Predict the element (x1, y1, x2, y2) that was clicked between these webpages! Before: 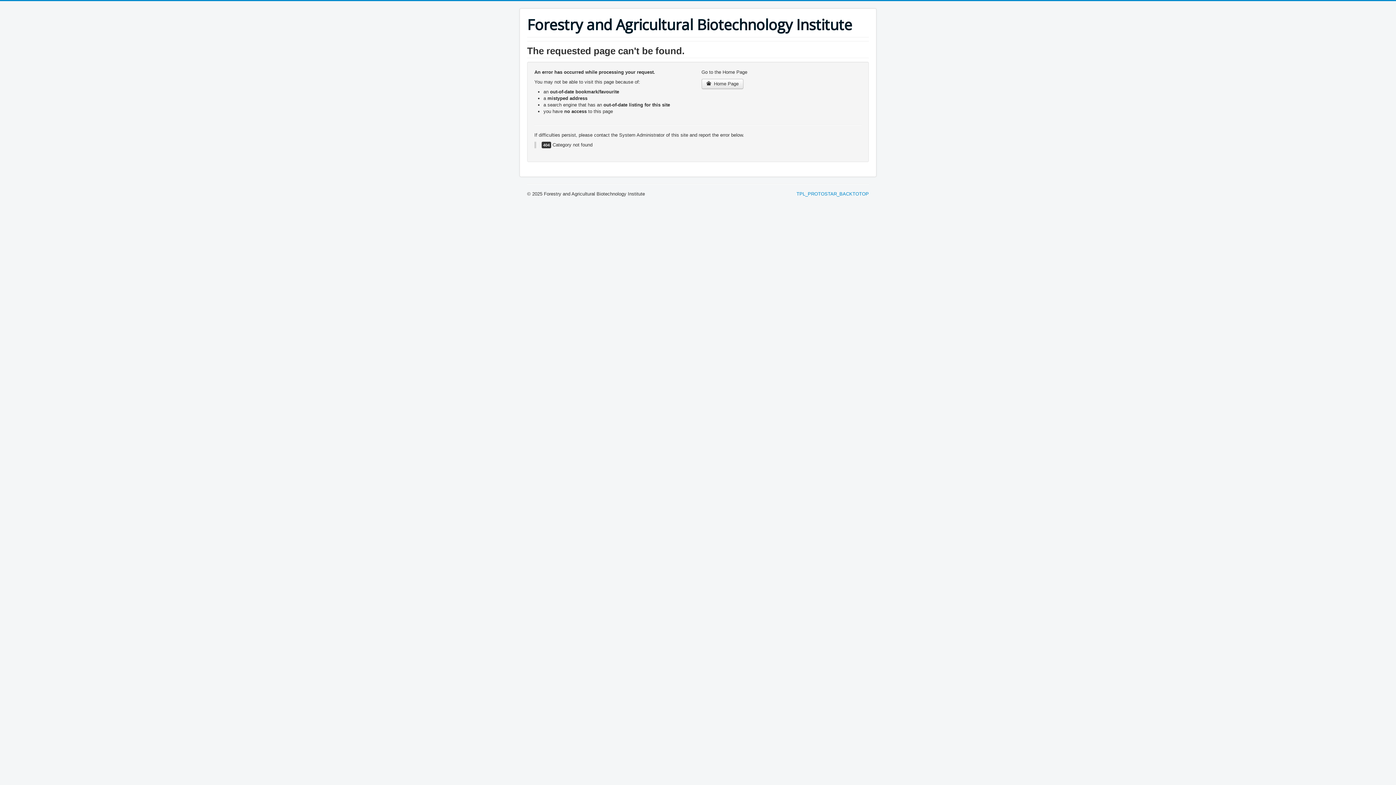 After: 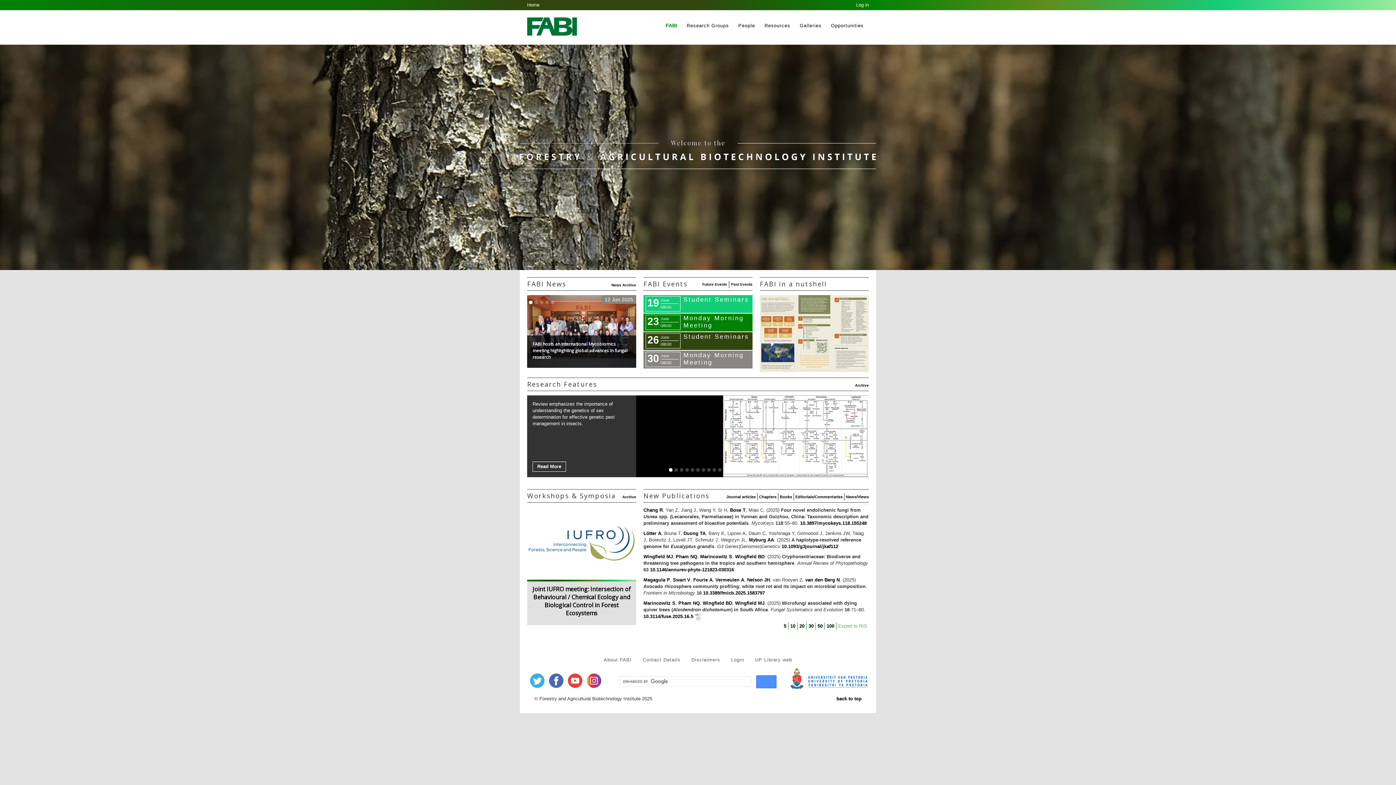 Action: bbox: (701, 78, 743, 89) label:  Home Page